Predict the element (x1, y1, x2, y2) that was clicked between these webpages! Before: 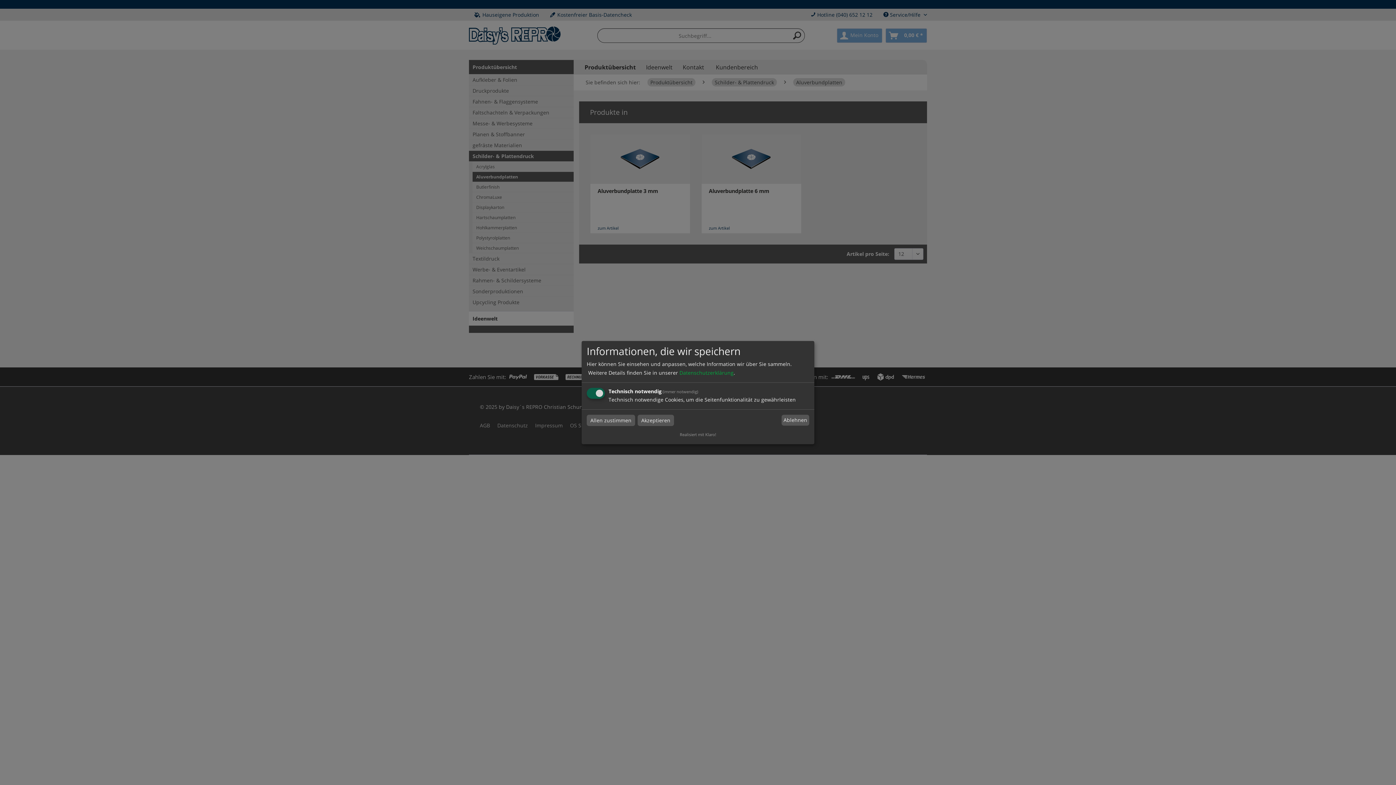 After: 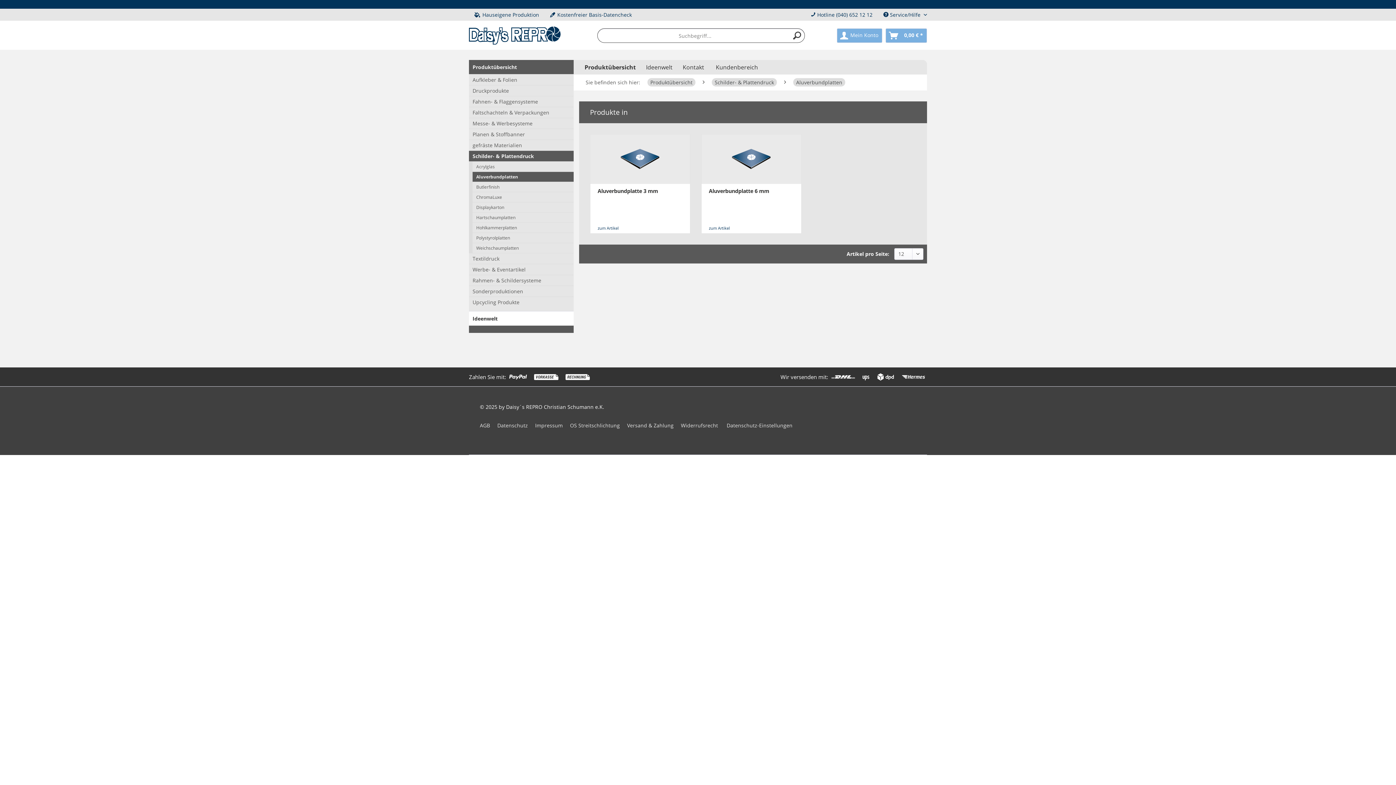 Action: bbox: (781, 414, 809, 425) label: Ablehnen